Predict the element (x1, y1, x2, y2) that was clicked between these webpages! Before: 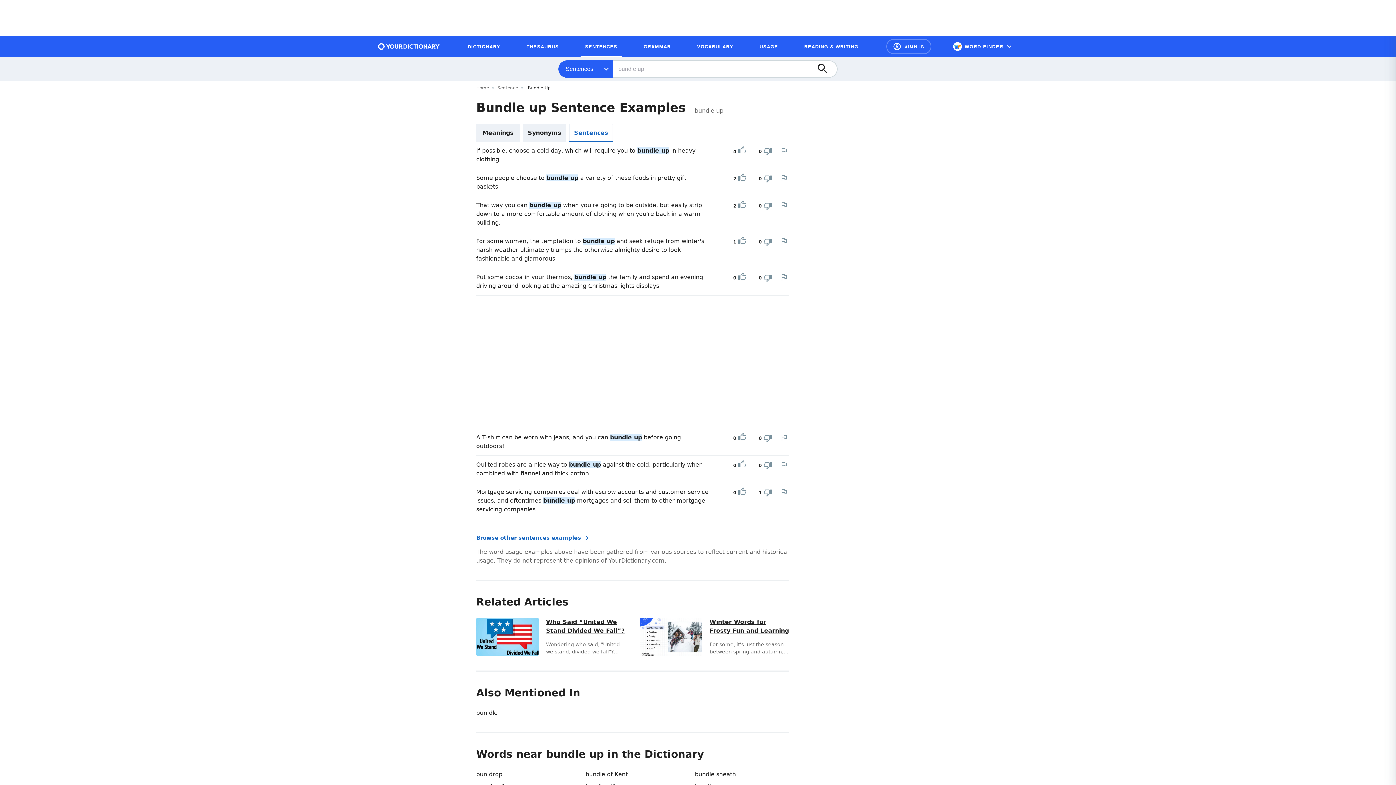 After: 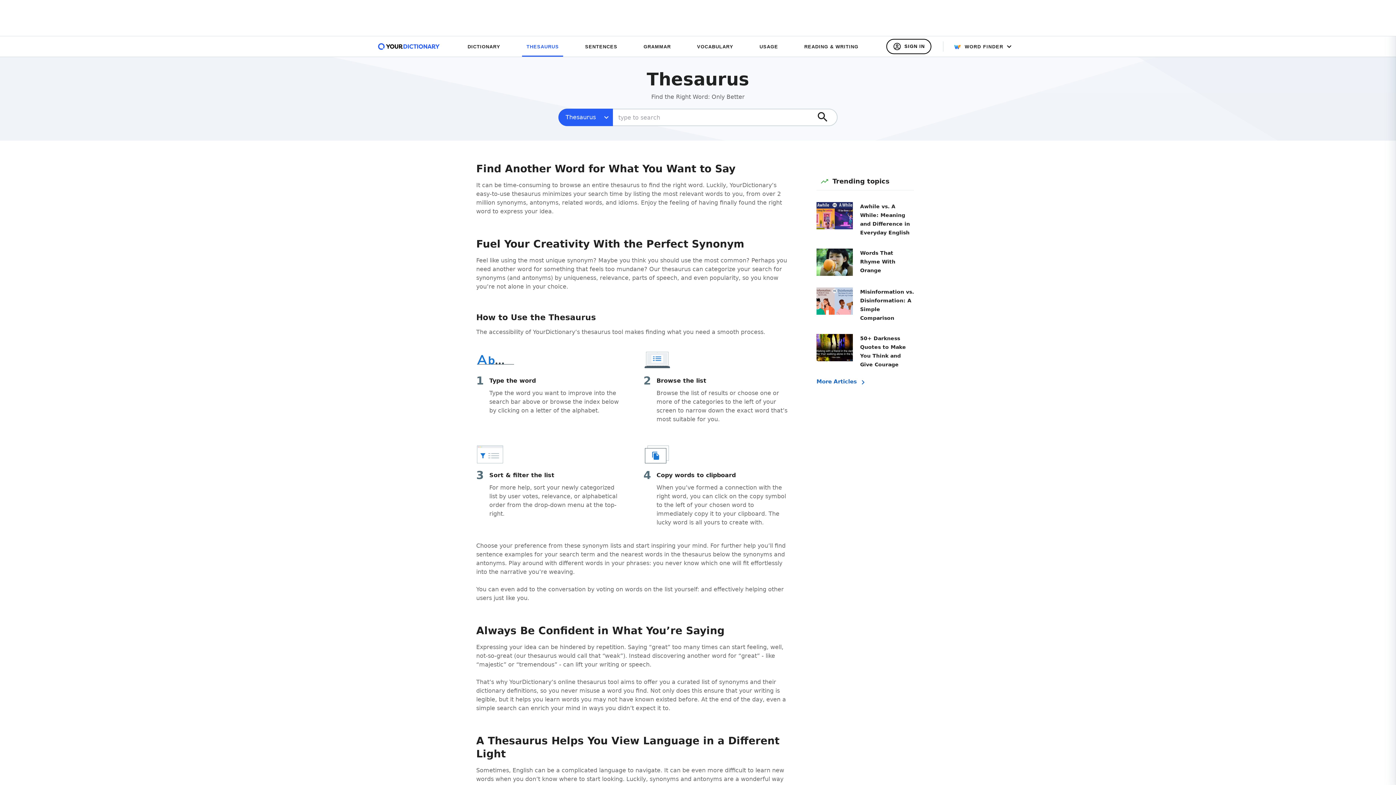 Action: label: THESAURUS bbox: (522, 39, 563, 53)